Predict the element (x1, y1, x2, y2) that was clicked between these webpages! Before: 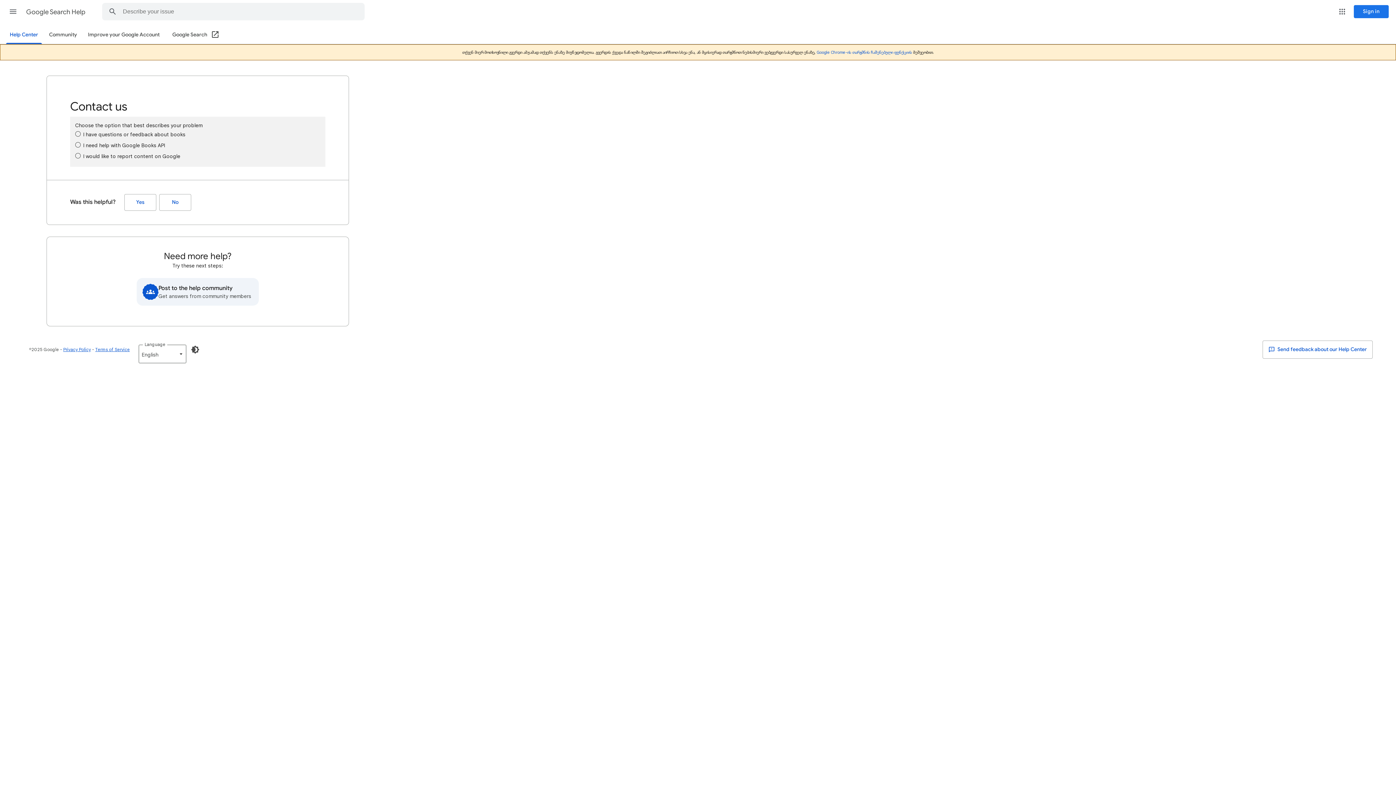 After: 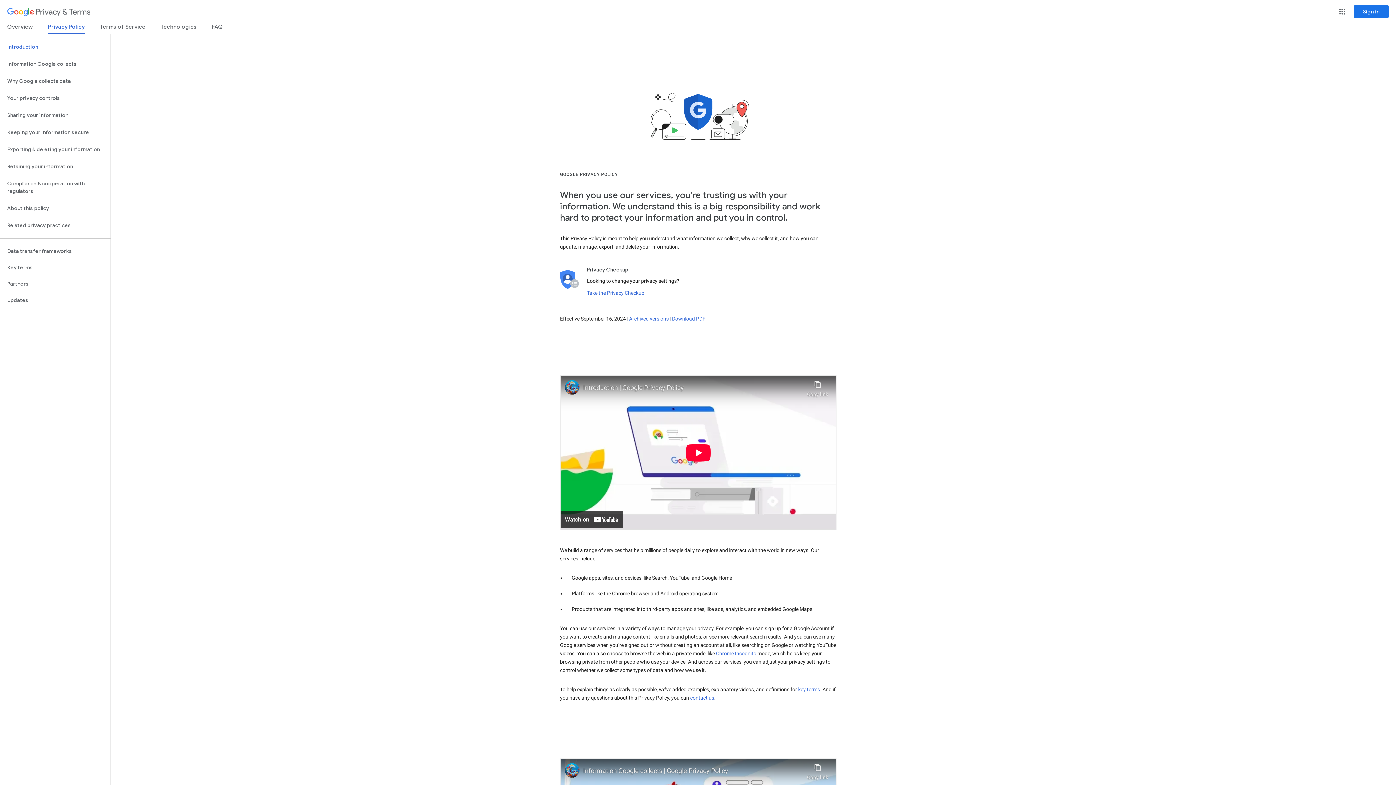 Action: bbox: (63, 346, 90, 352) label: Privacy Policy